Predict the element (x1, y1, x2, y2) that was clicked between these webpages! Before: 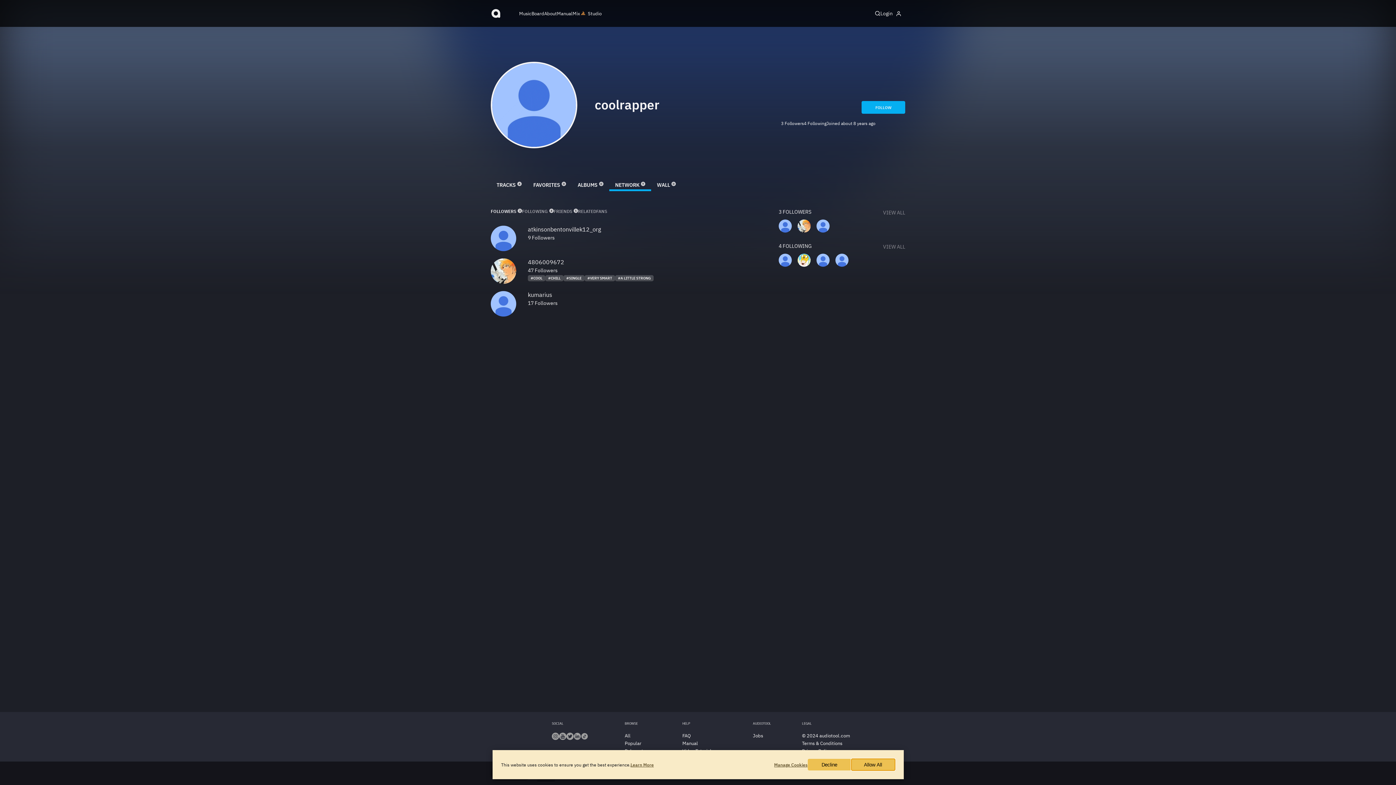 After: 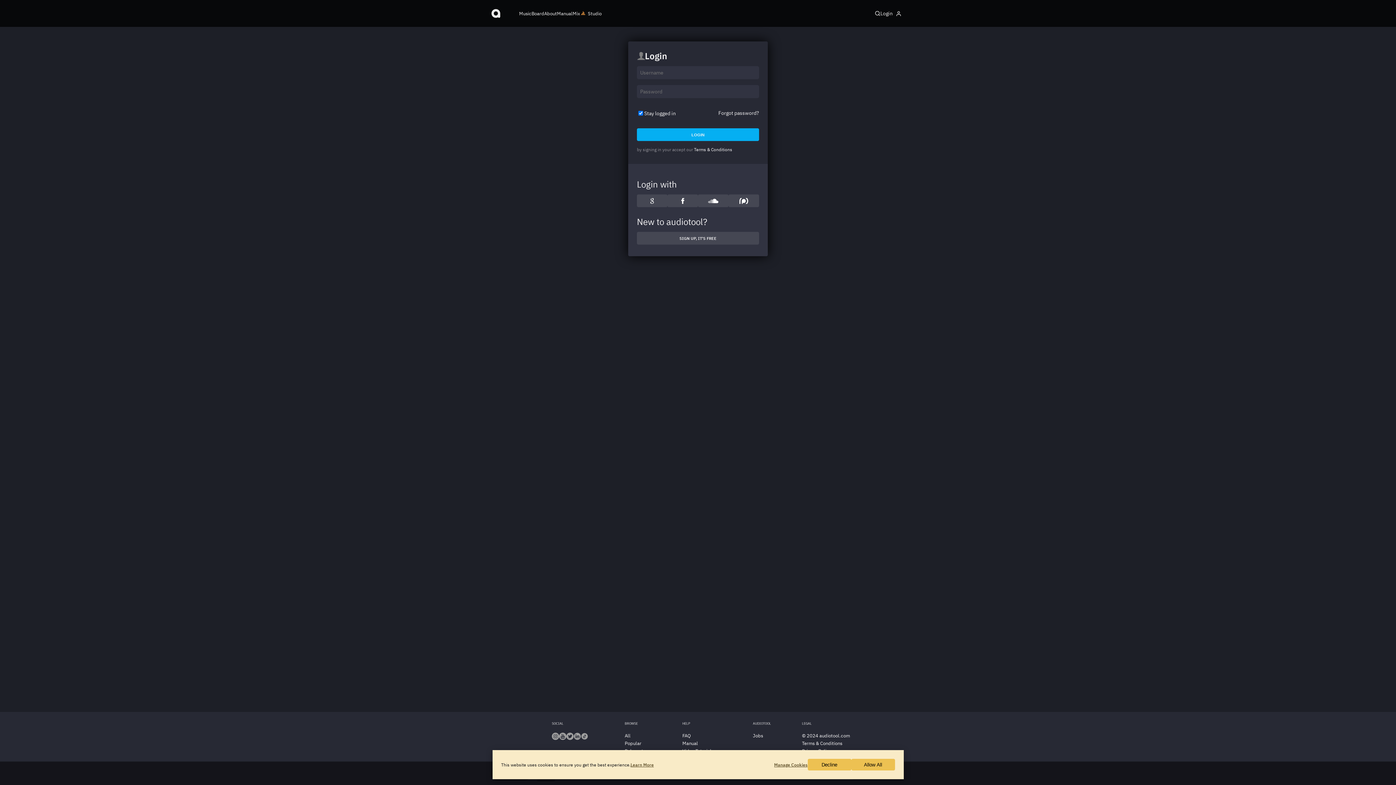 Action: label: Studio bbox: (588, 10, 601, 16)